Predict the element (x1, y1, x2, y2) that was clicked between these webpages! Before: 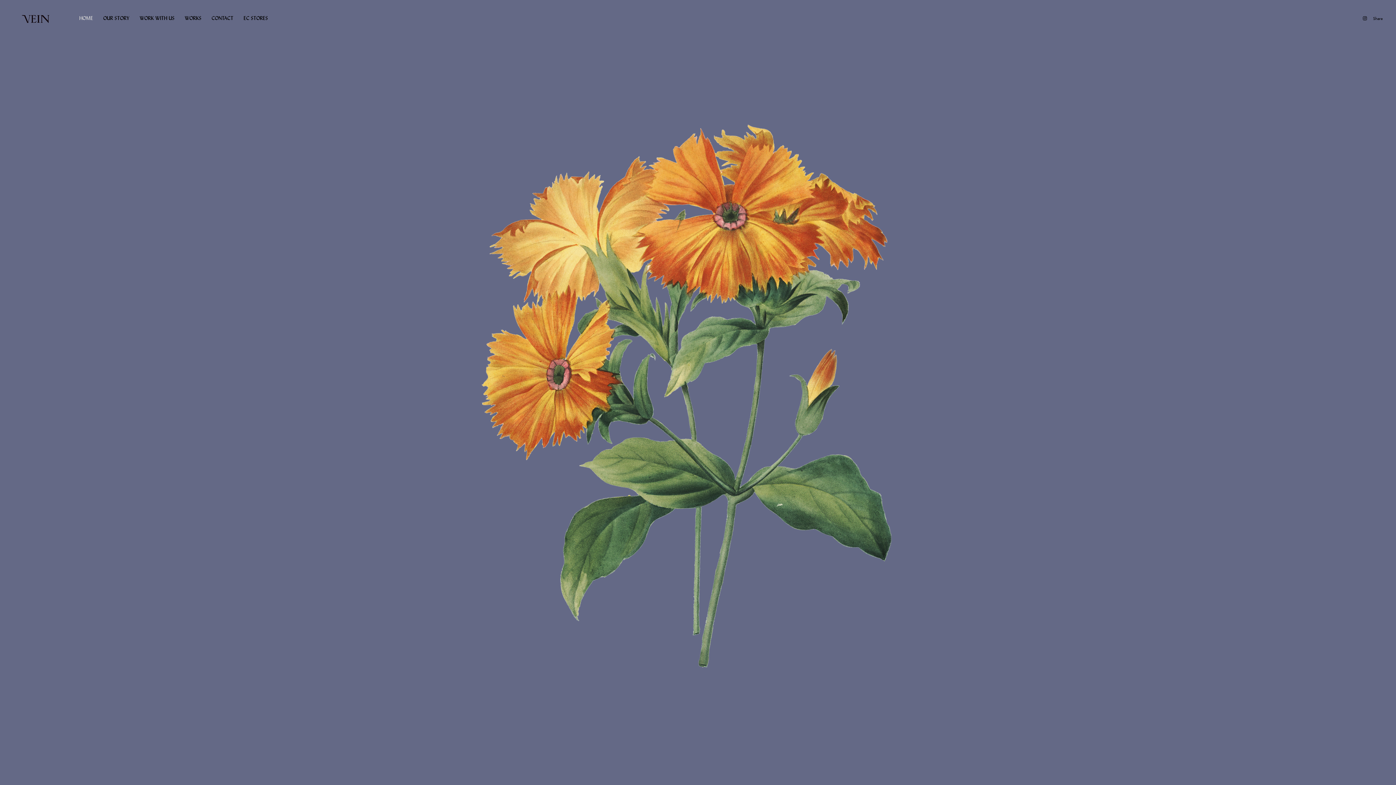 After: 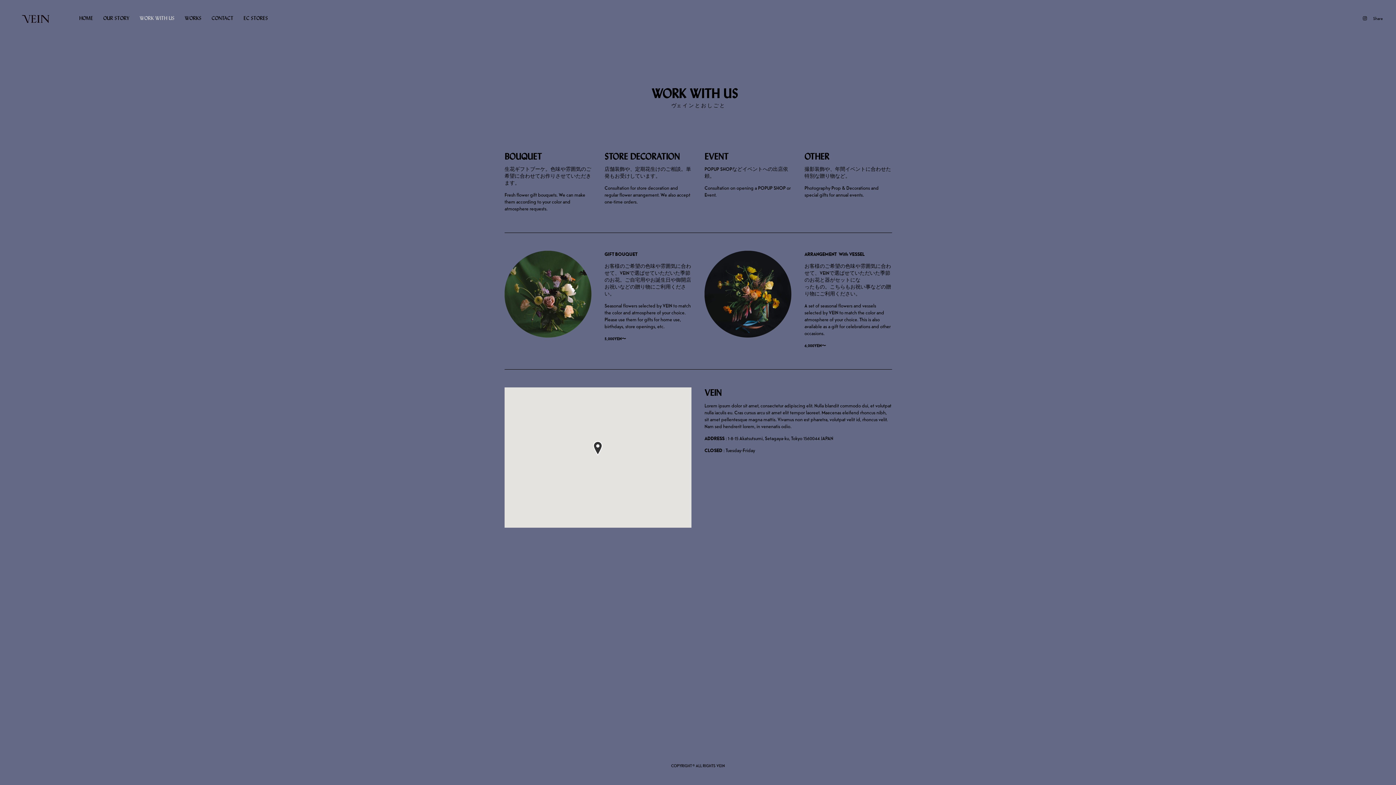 Action: bbox: (134, 11, 179, 25) label: WORK WITH US